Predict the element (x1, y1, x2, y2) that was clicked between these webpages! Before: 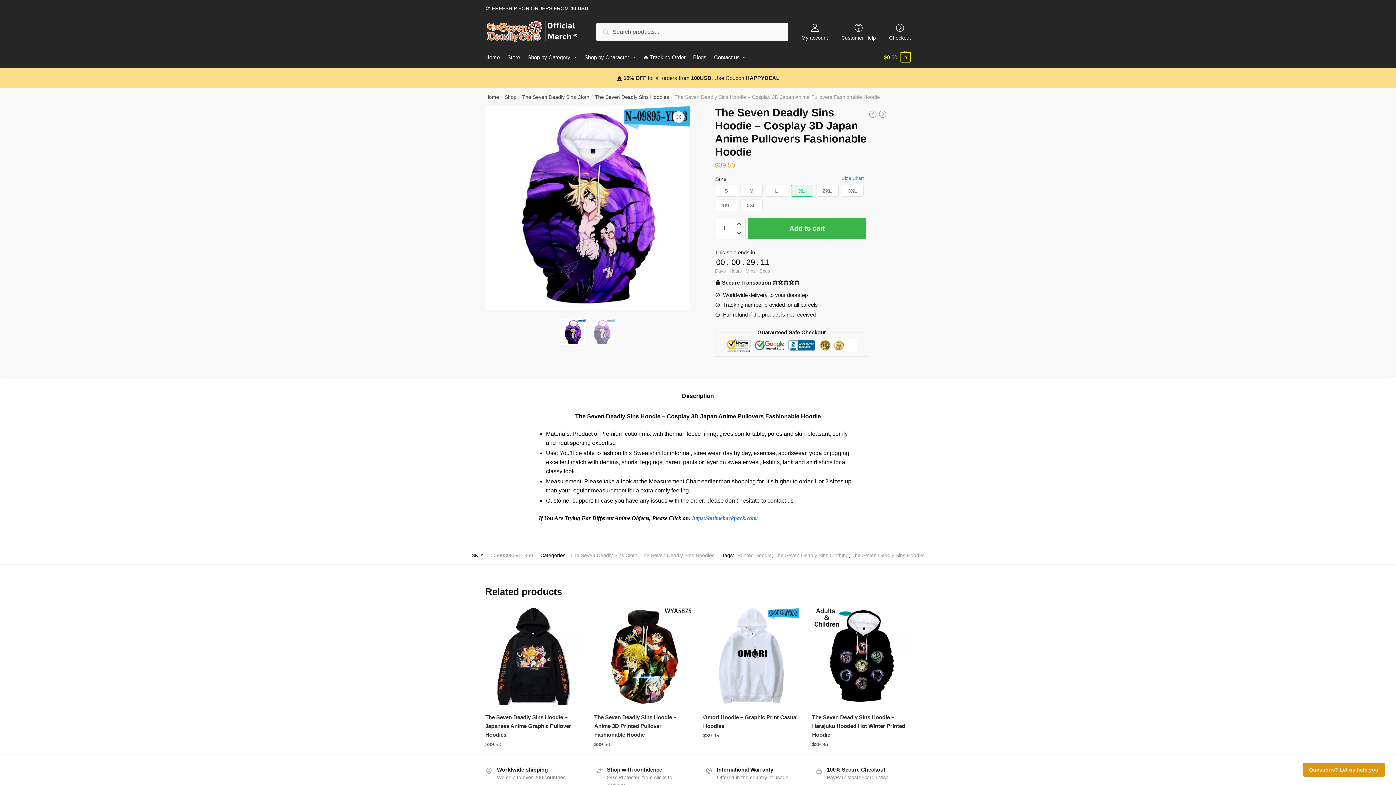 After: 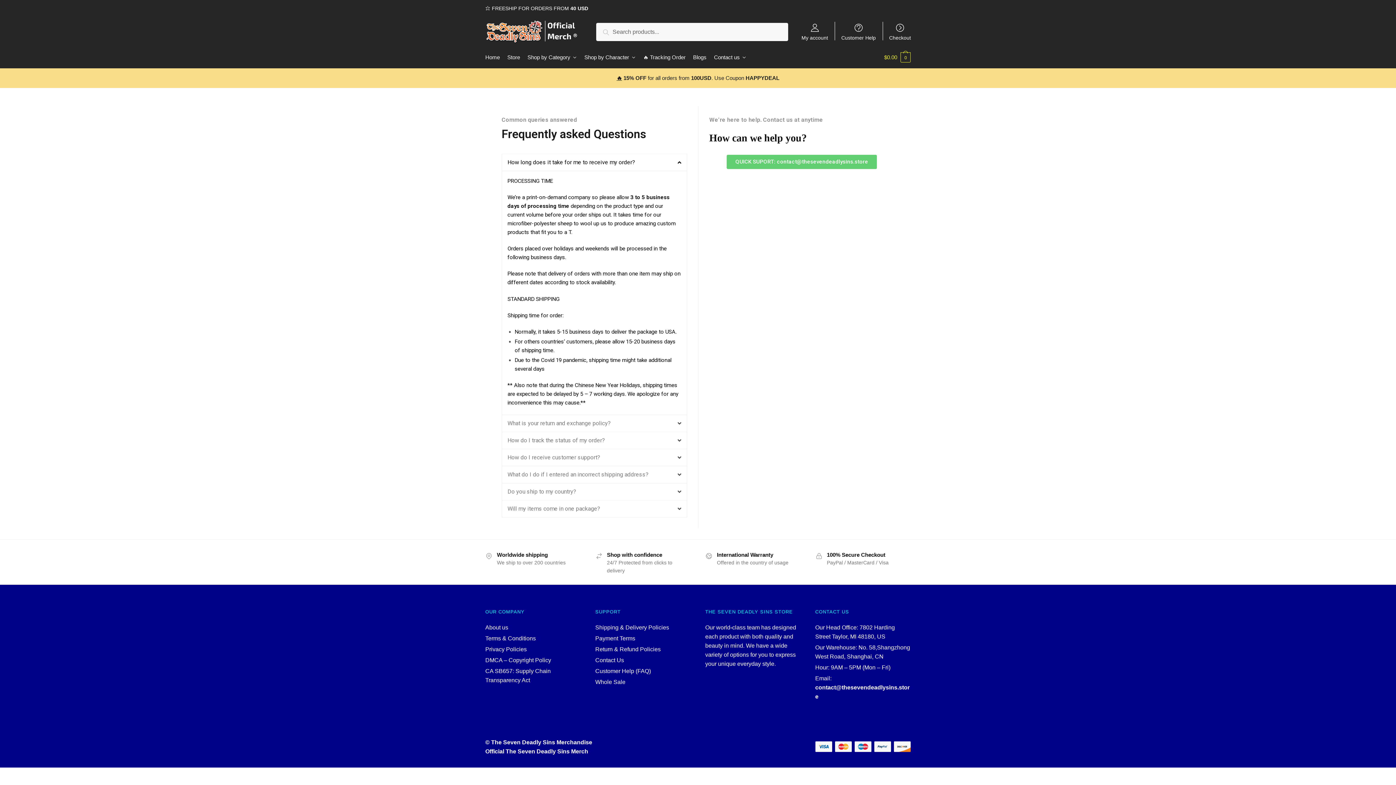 Action: label: Contact us bbox: (710, 46, 750, 68)